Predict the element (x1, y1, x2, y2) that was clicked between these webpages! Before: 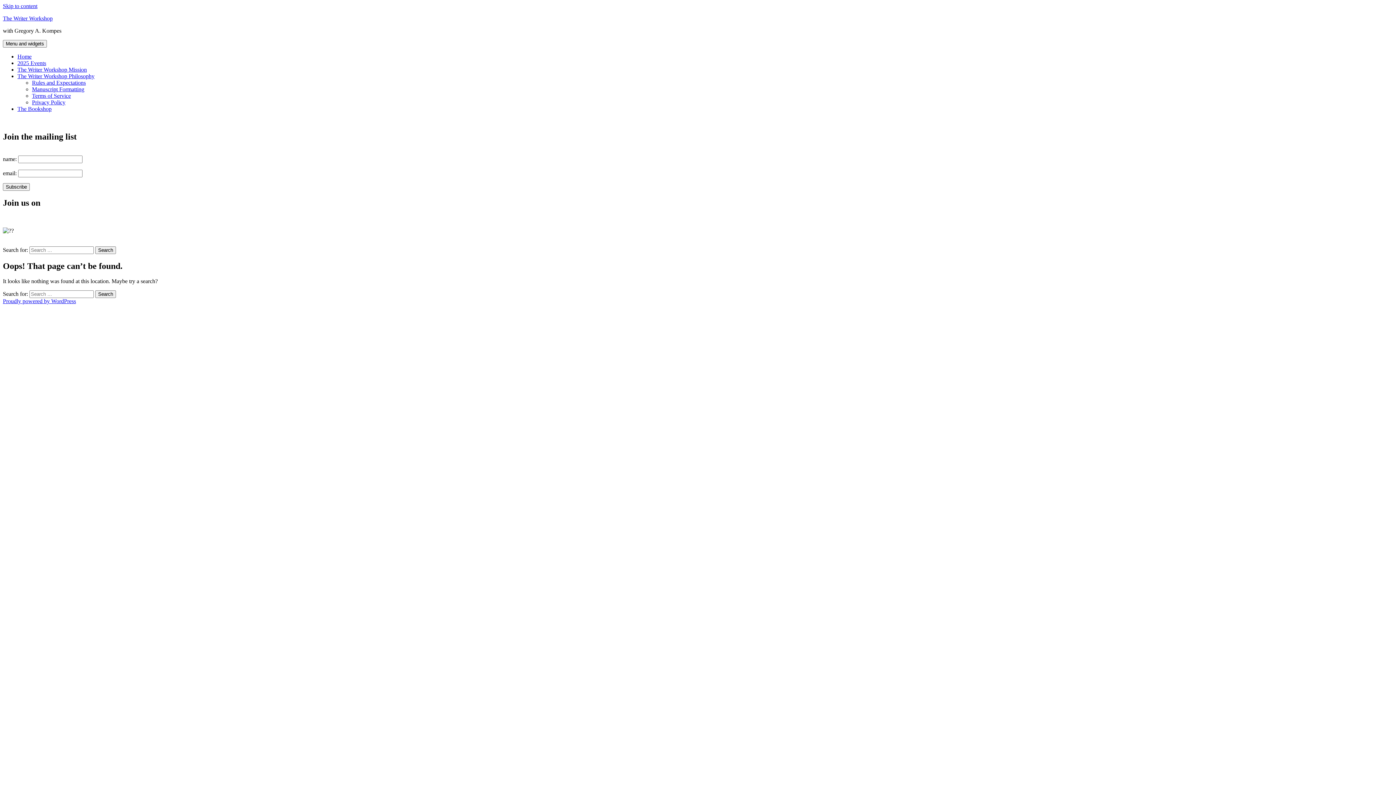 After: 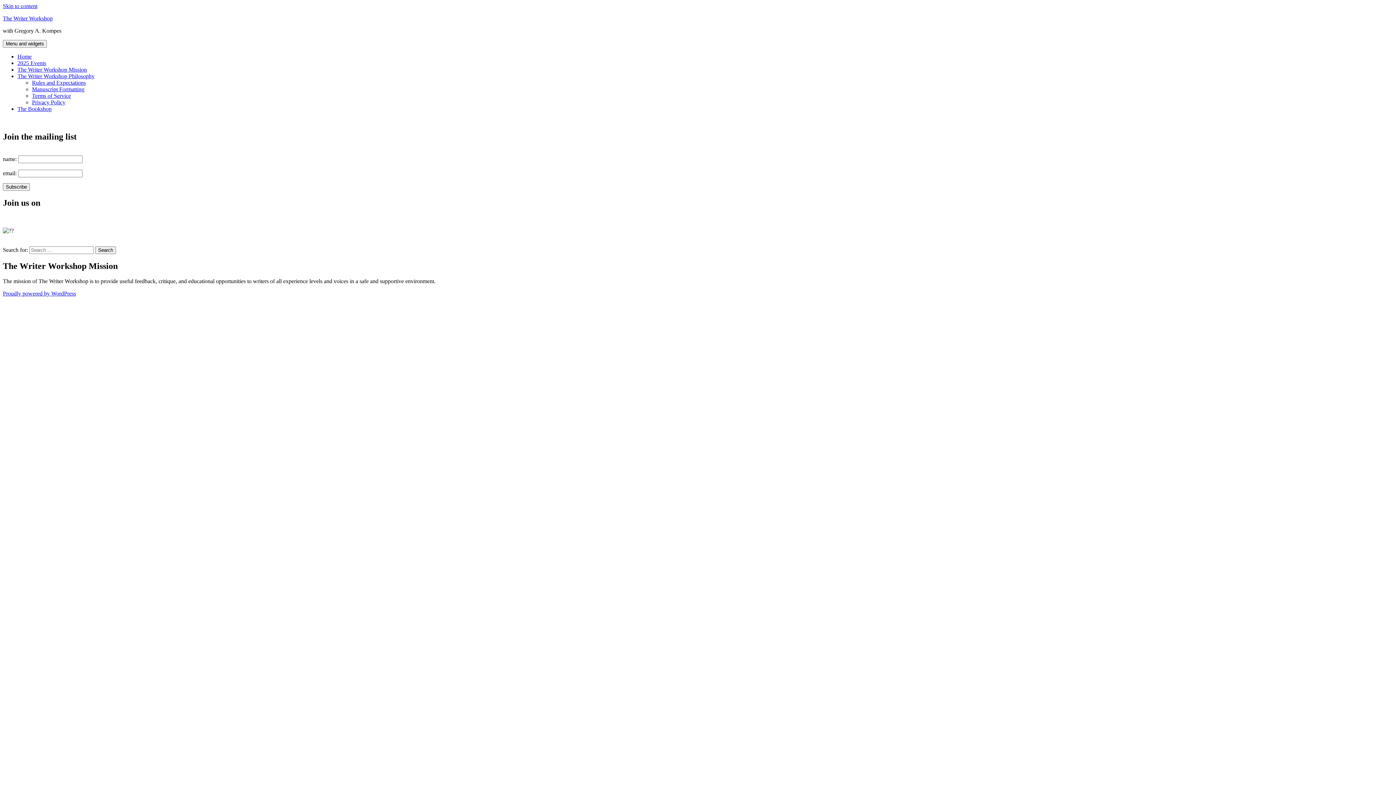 Action: bbox: (17, 66, 86, 72) label: The Writer Workshop Mission